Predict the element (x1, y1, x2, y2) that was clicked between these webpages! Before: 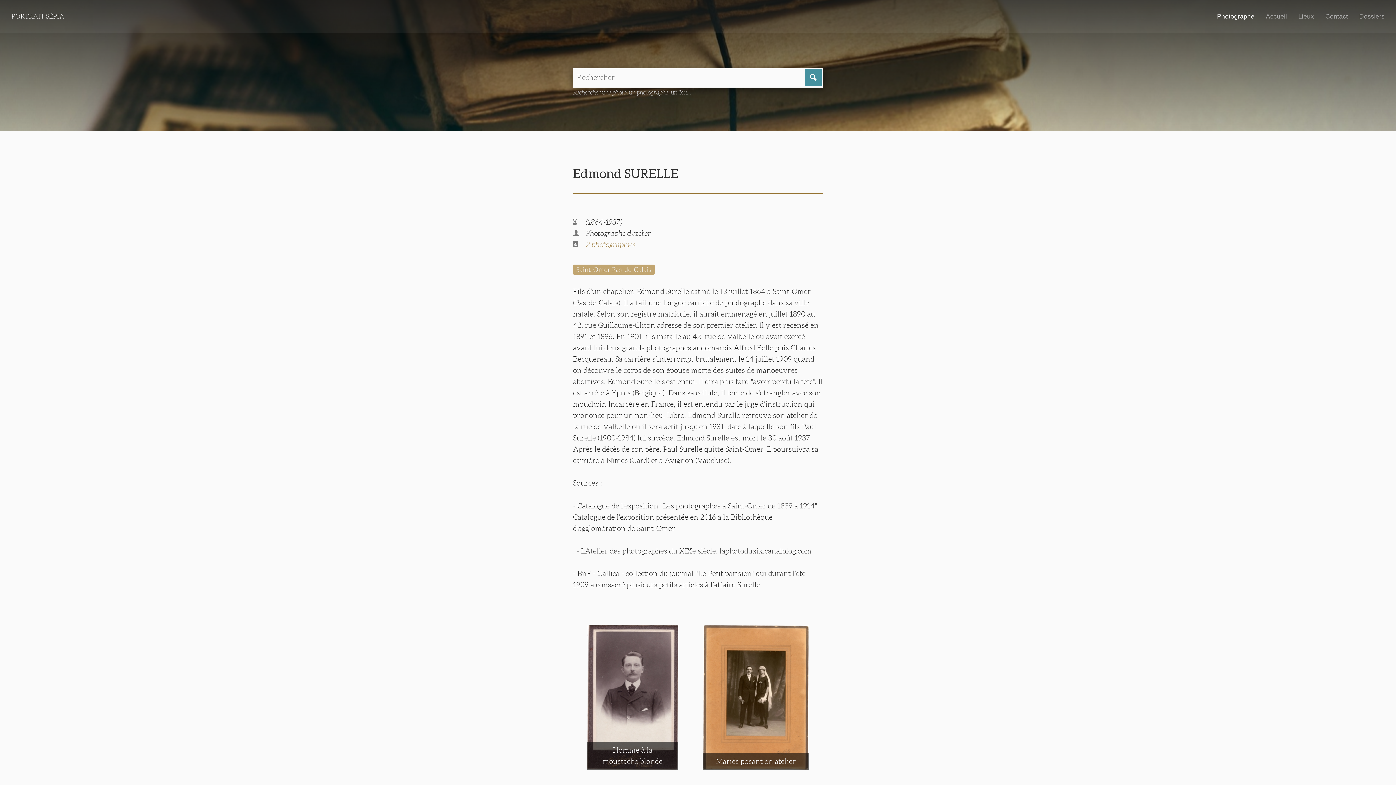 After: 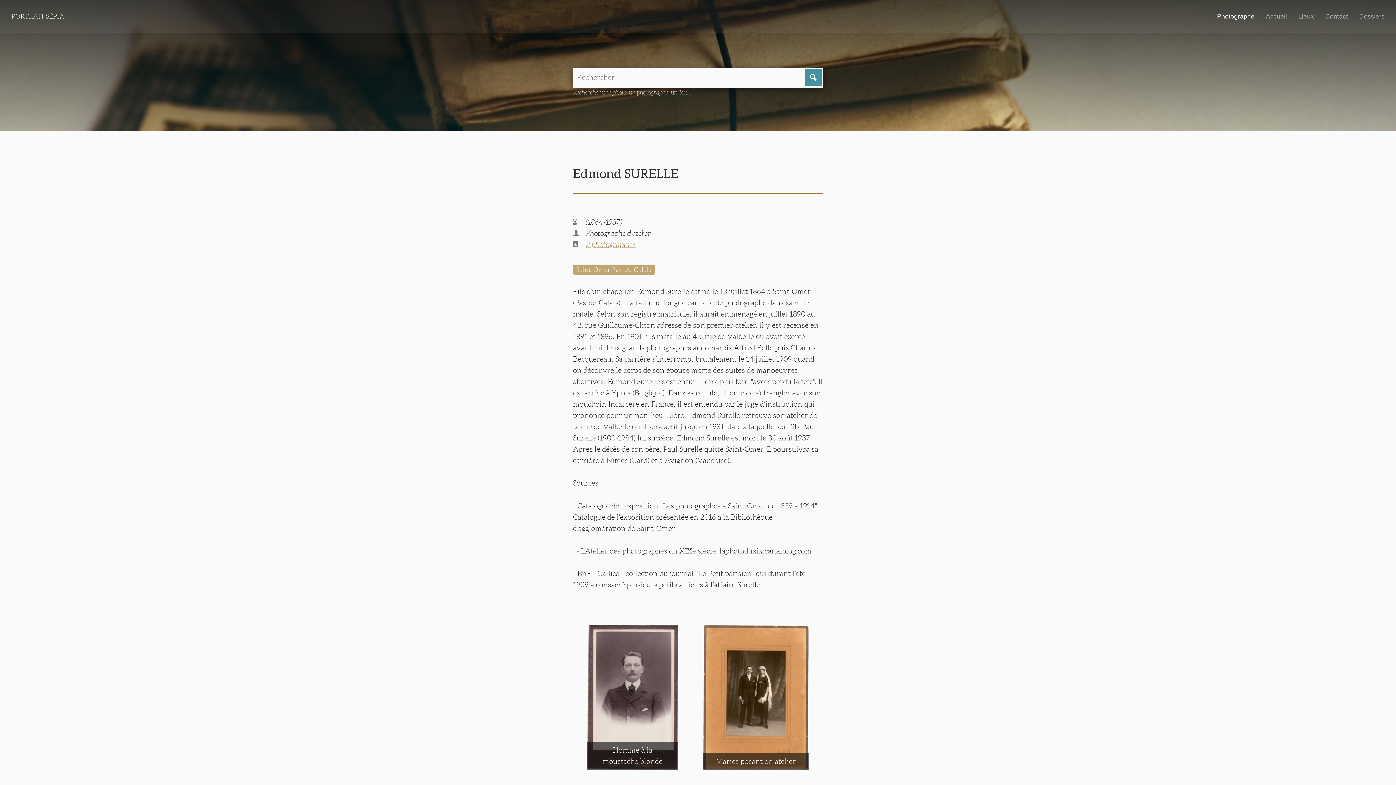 Action: label: 2 photographies bbox: (585, 240, 635, 248)